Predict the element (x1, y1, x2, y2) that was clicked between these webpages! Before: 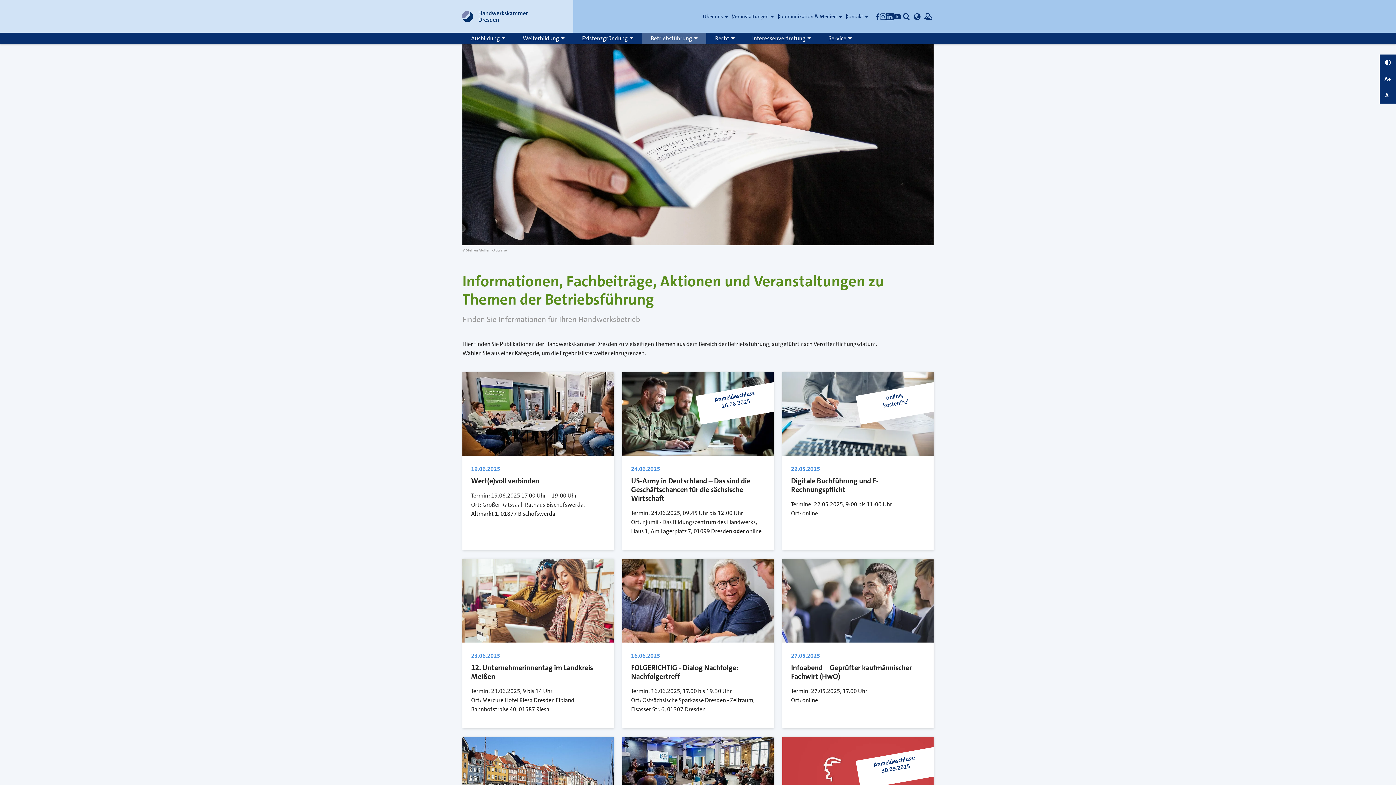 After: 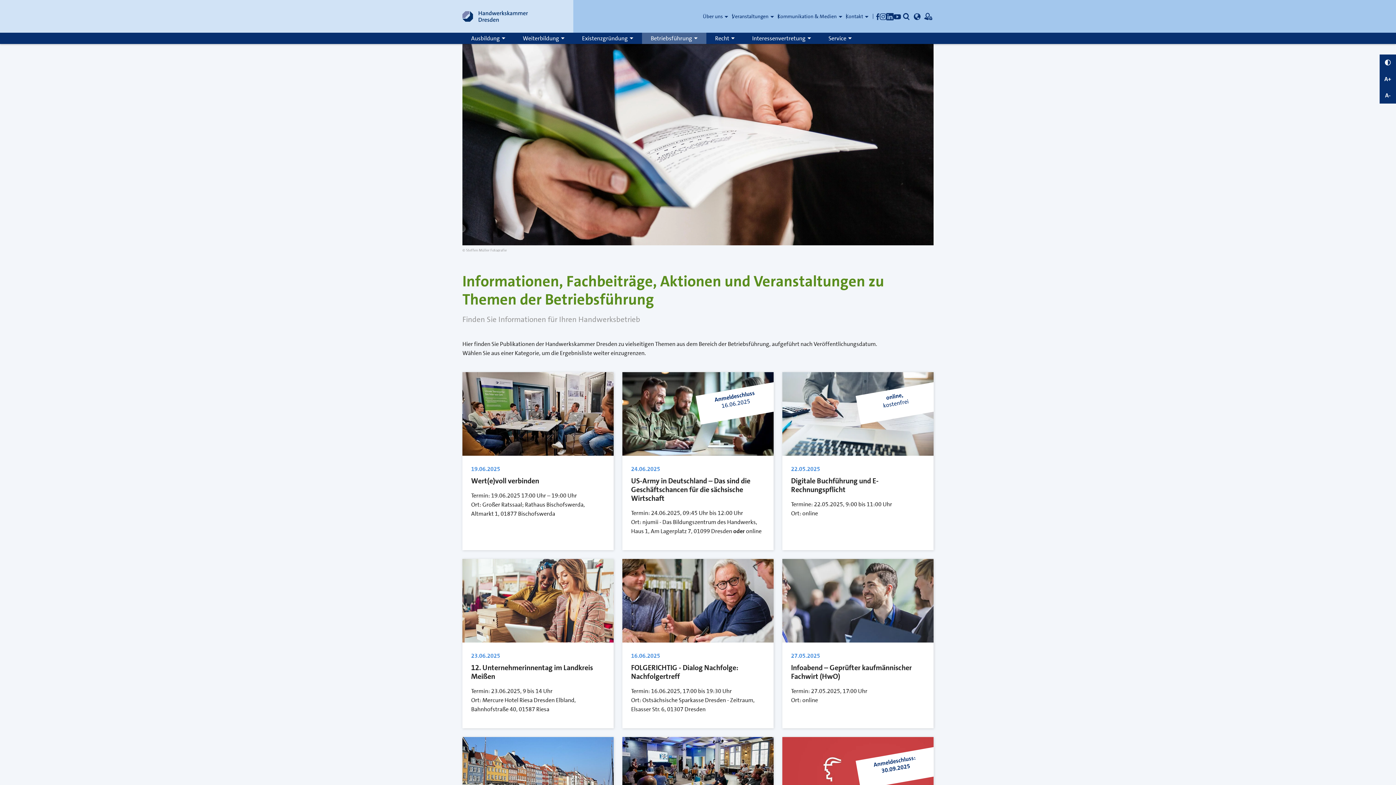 Action: label: Youtube, externer Link bbox: (893, 12, 901, 22)